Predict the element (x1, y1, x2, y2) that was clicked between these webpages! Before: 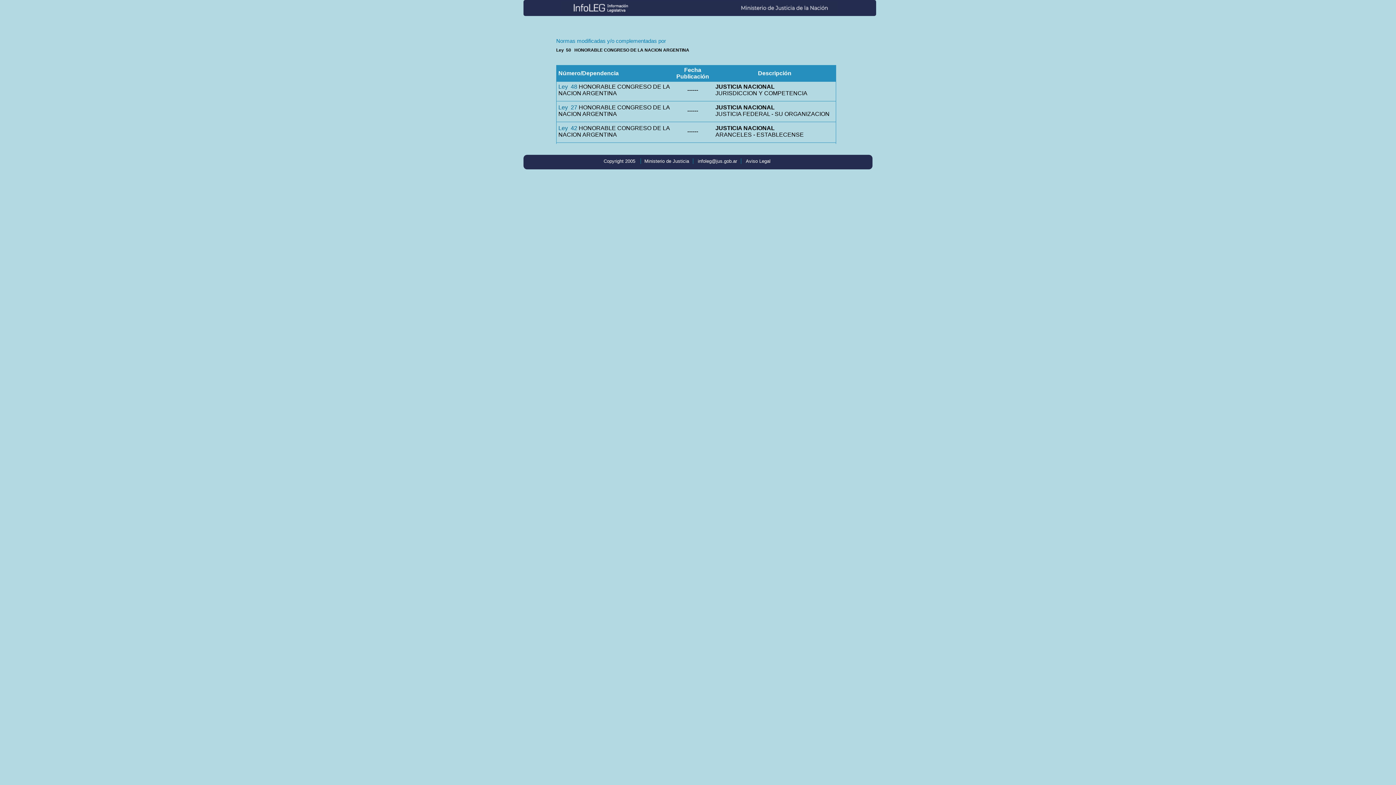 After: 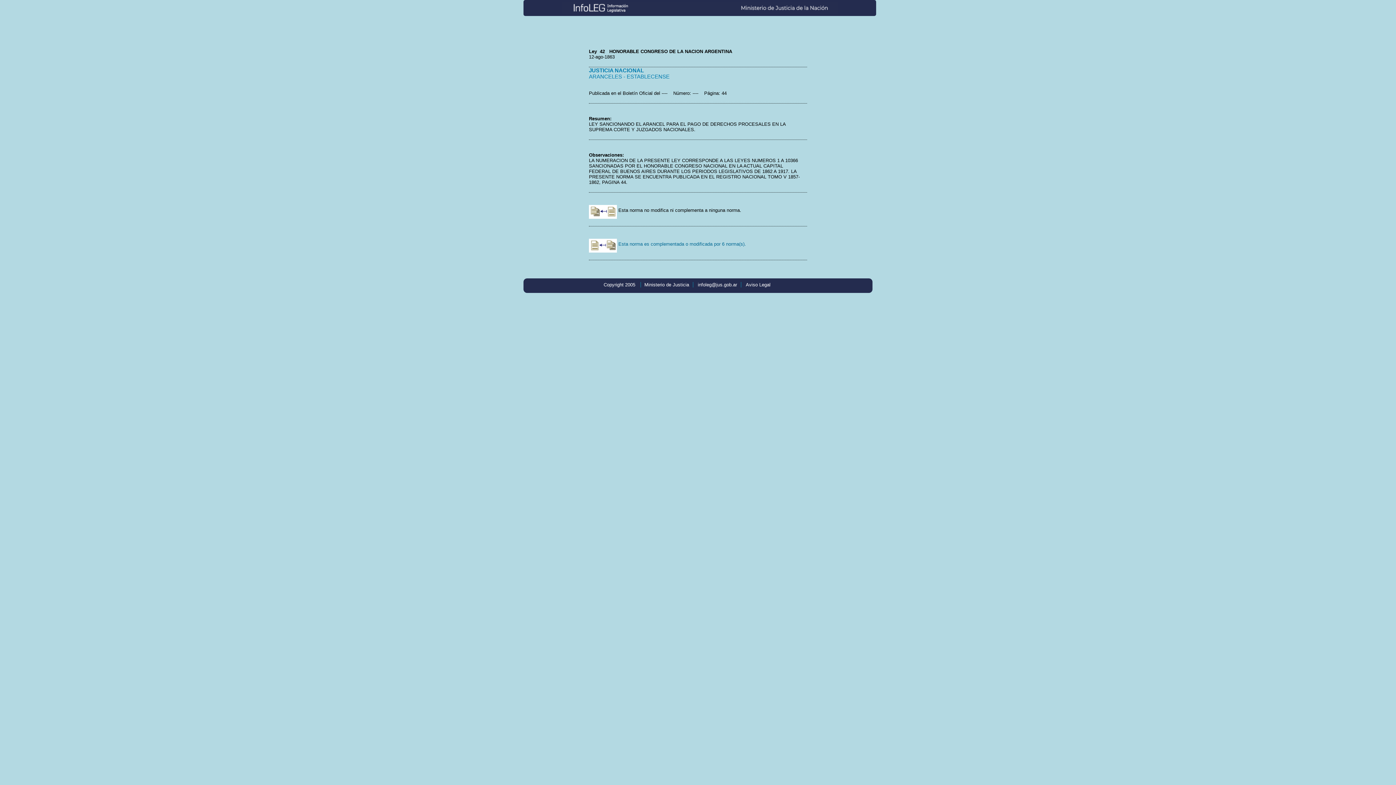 Action: bbox: (558, 125, 577, 131) label: Ley  42